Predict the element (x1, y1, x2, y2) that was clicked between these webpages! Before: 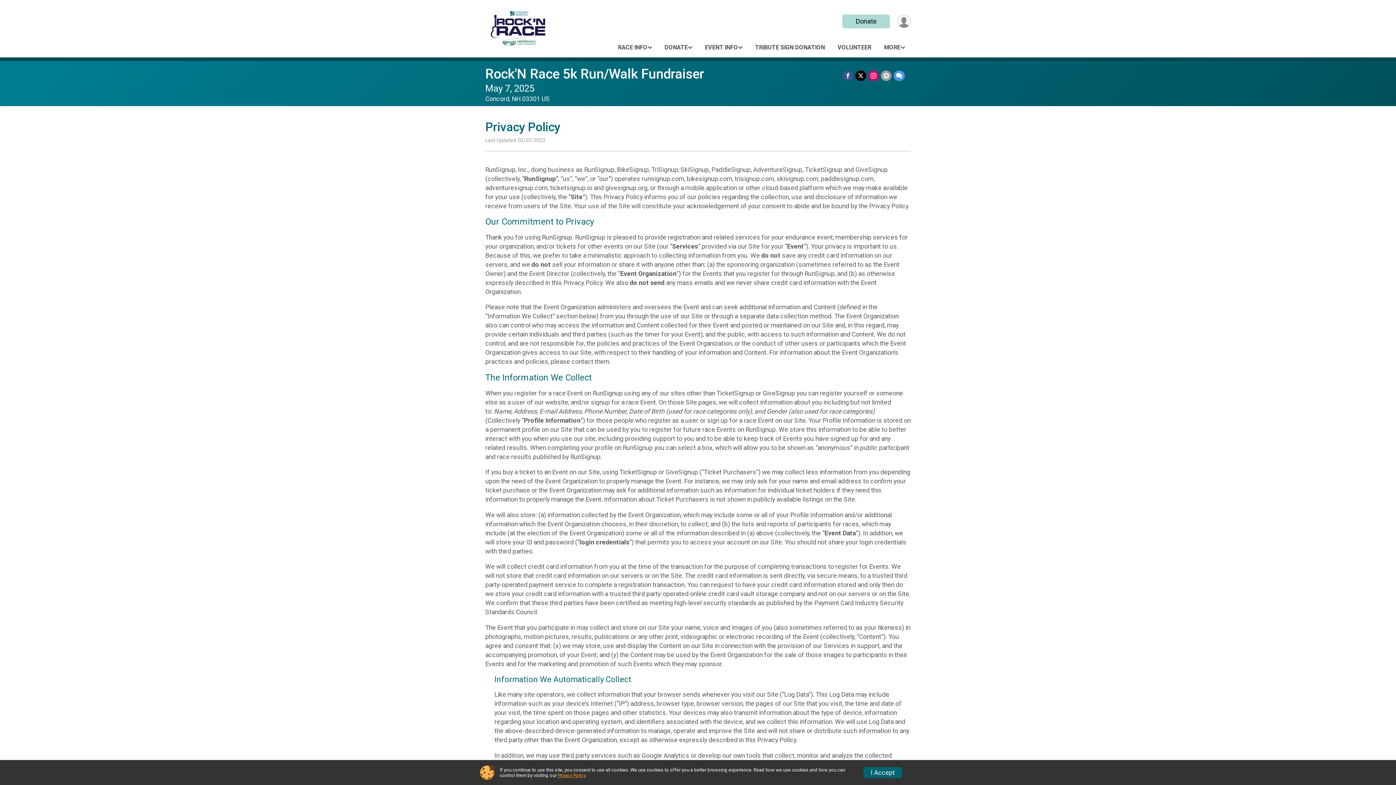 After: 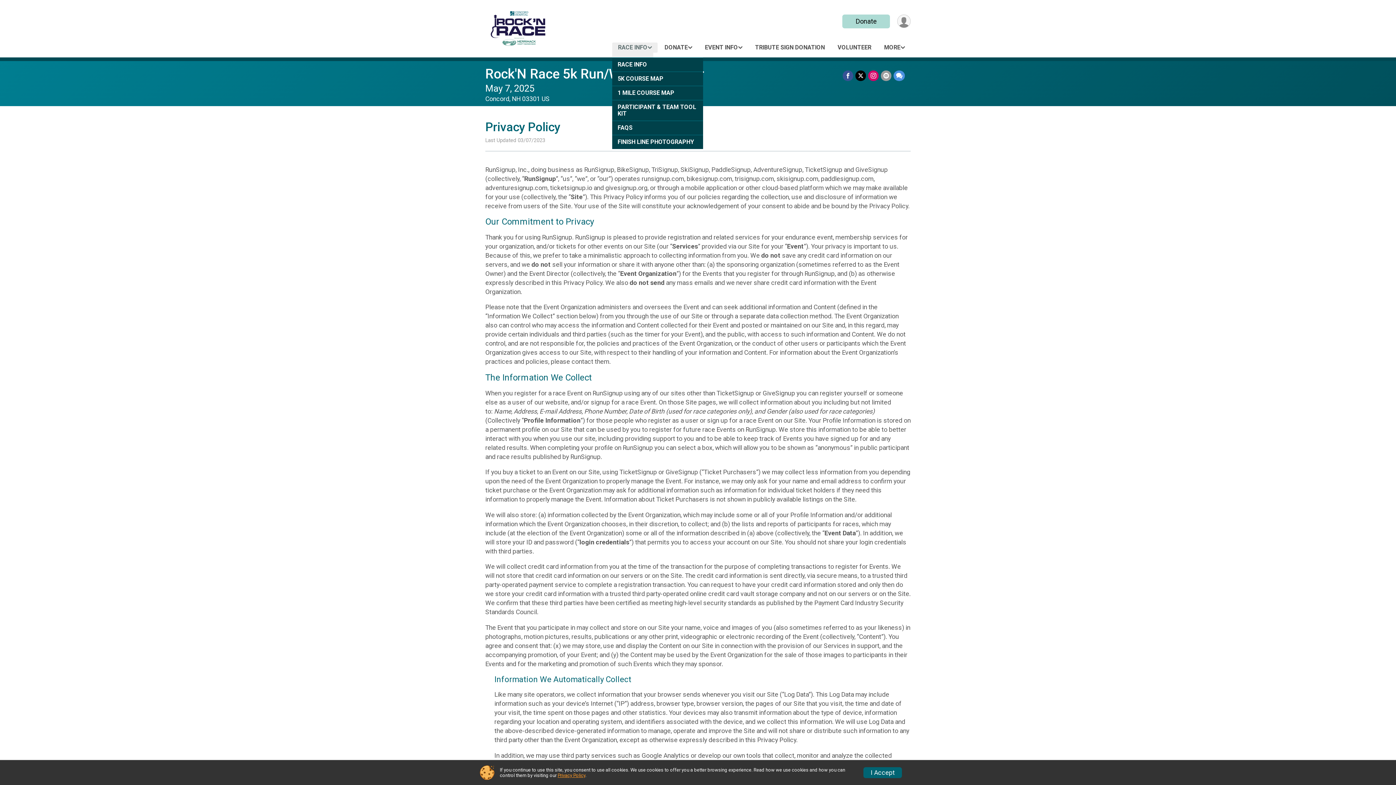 Action: label: RACE INFO bbox: (614, 42, 655, 52)